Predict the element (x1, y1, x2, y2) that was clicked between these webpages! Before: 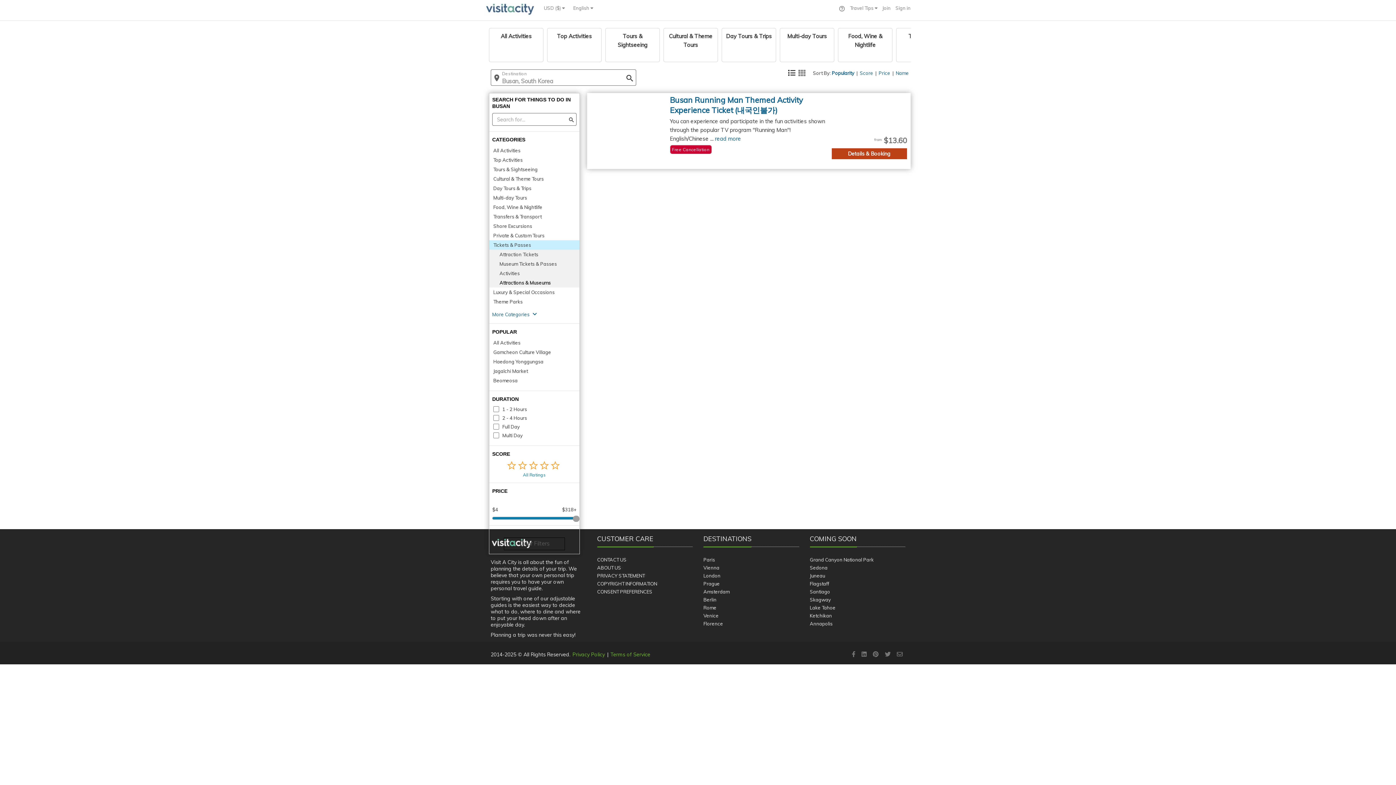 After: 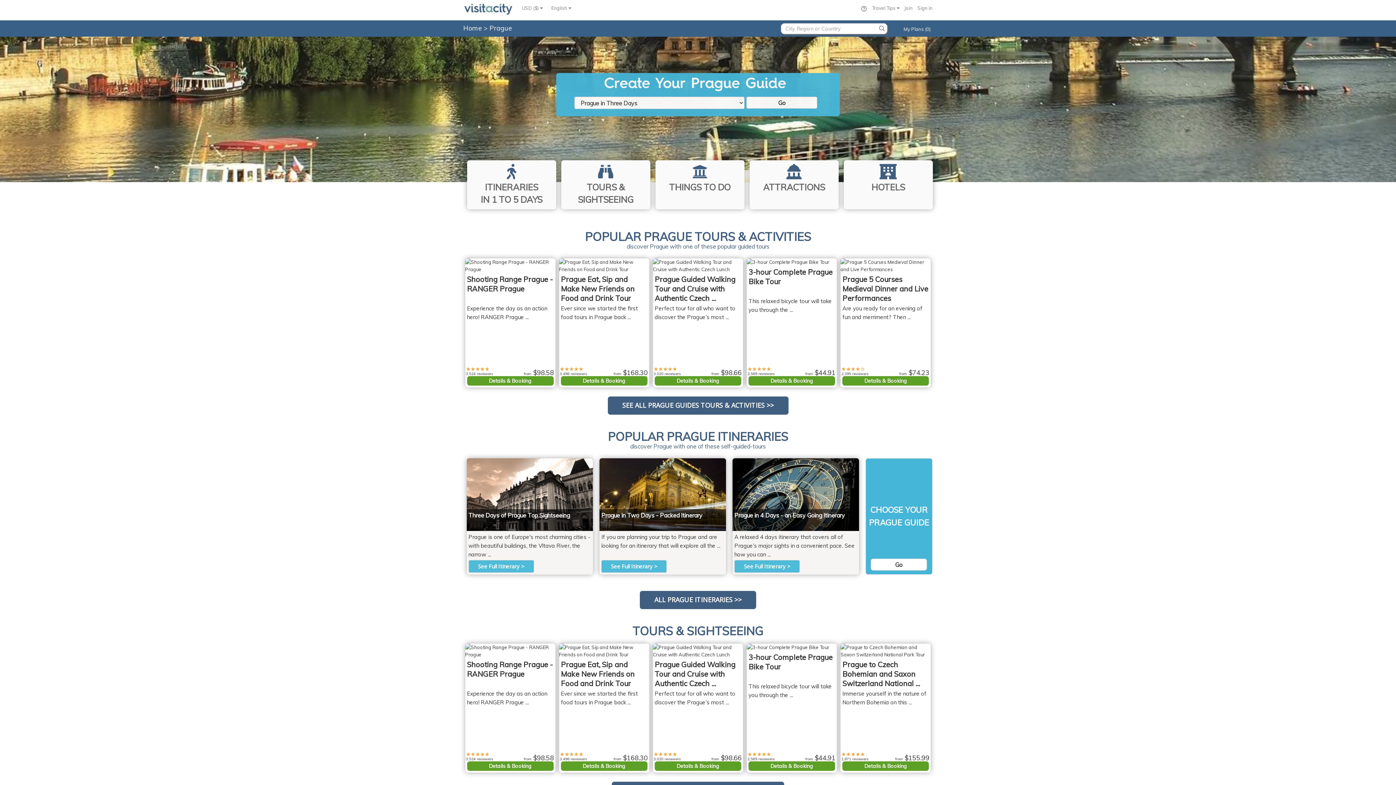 Action: bbox: (703, 581, 720, 586) label: Prague